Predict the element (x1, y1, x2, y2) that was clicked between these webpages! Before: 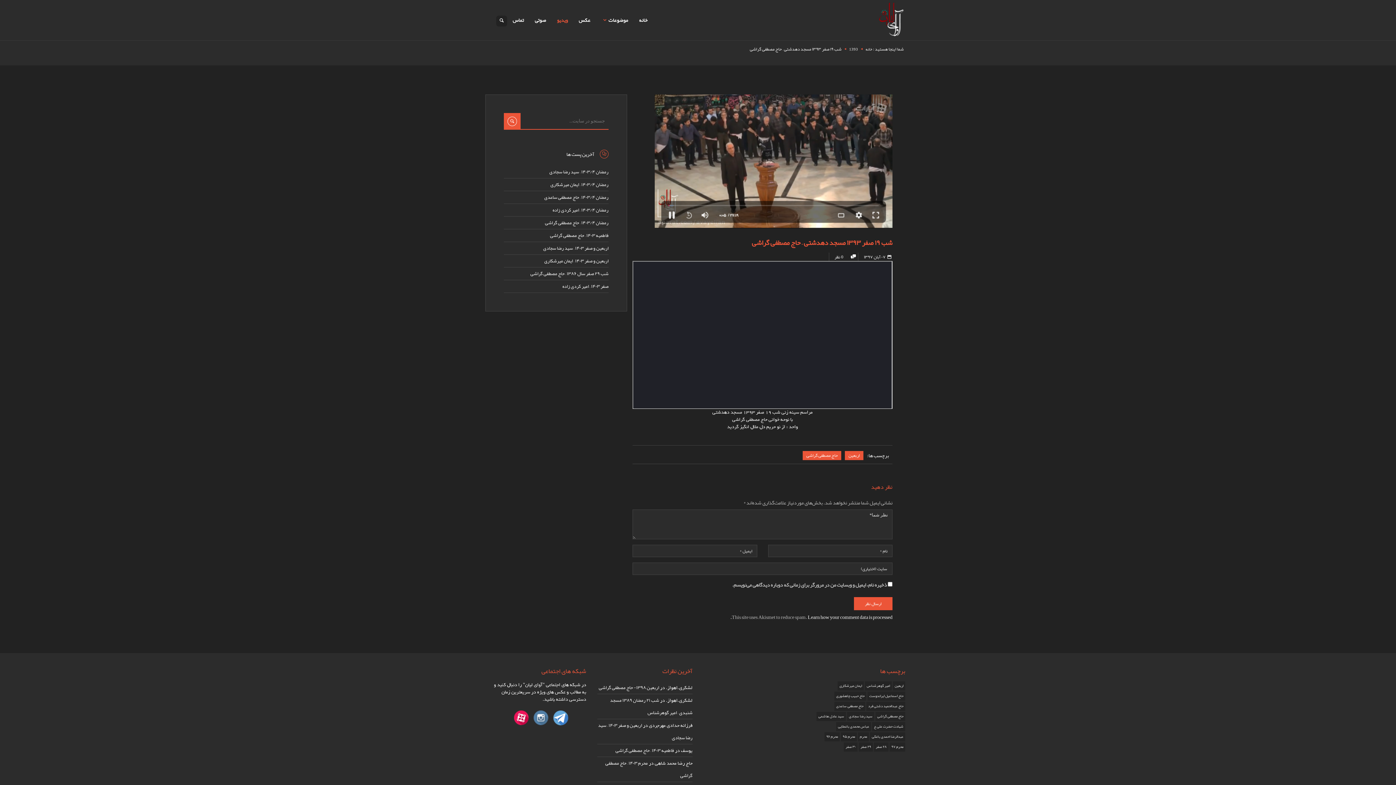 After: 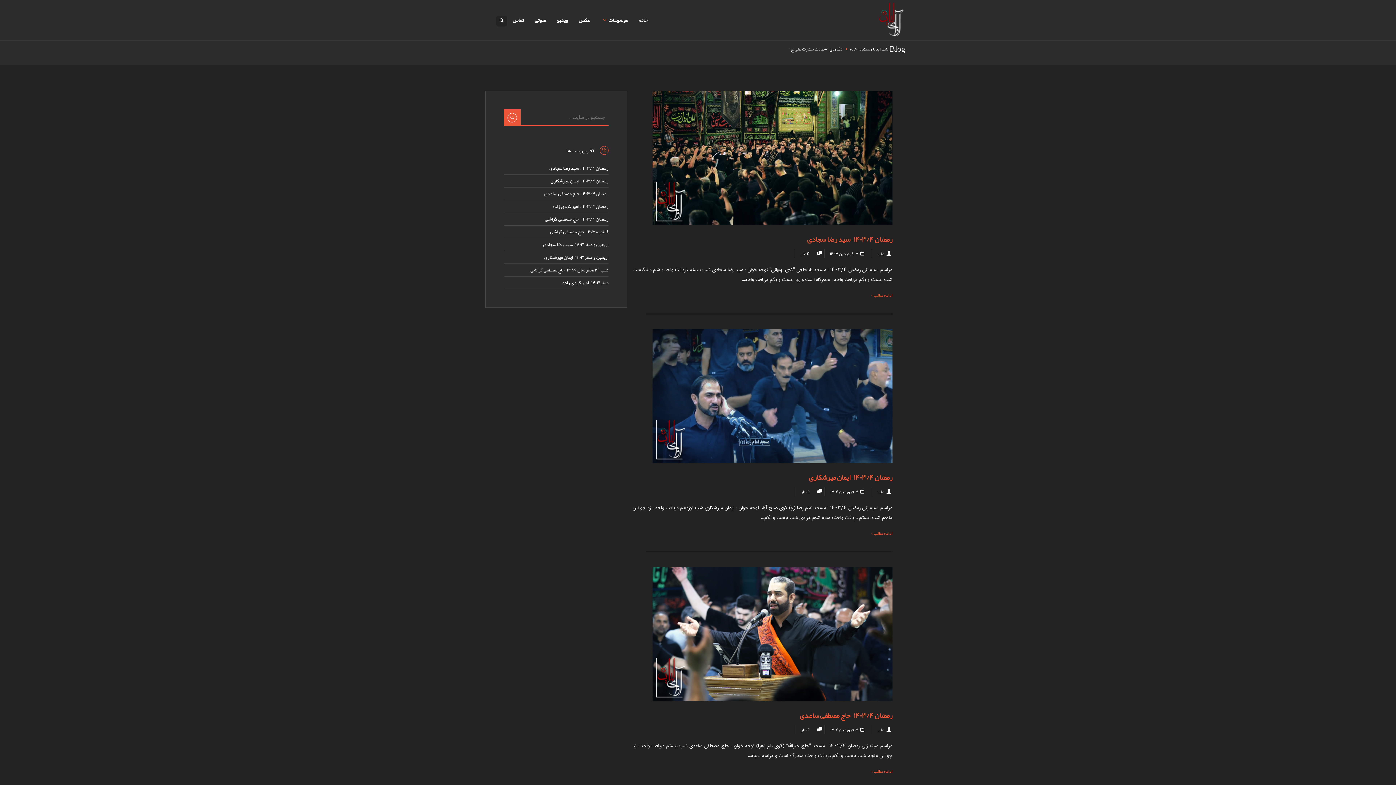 Action: bbox: (872, 722, 905, 731) label: شهادت حضرت علی ع (65 مورد)